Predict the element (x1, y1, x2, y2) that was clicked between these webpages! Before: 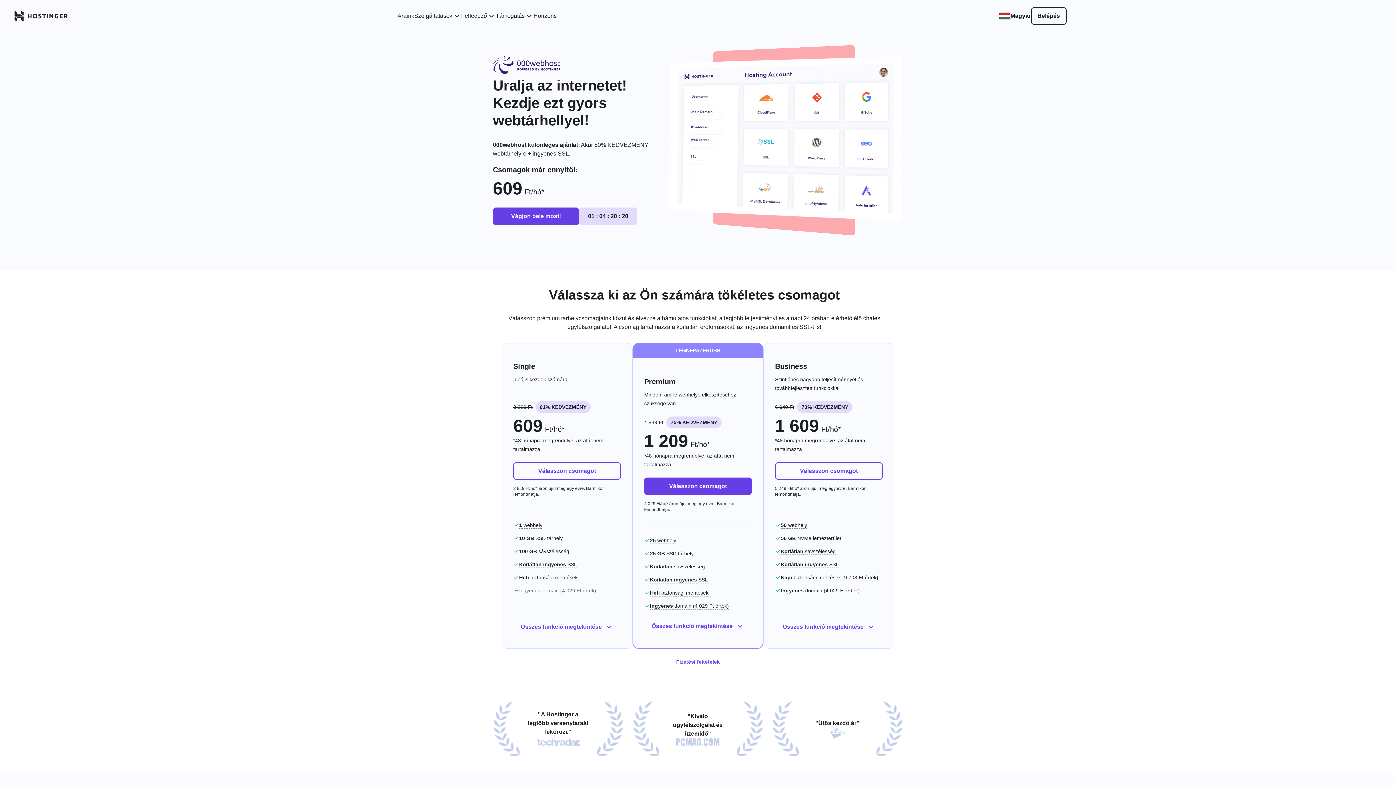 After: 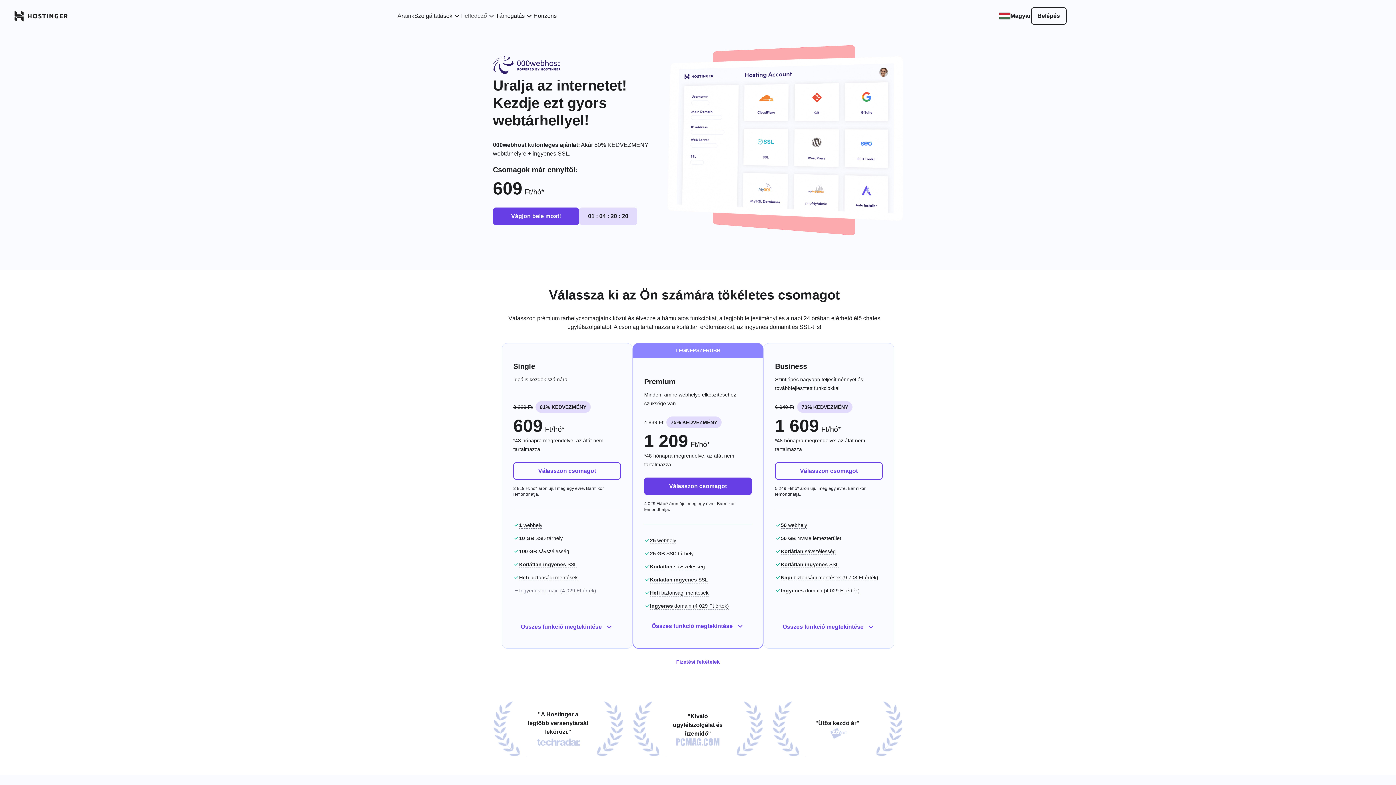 Action: bbox: (461, 11, 495, 20) label: Felfedező